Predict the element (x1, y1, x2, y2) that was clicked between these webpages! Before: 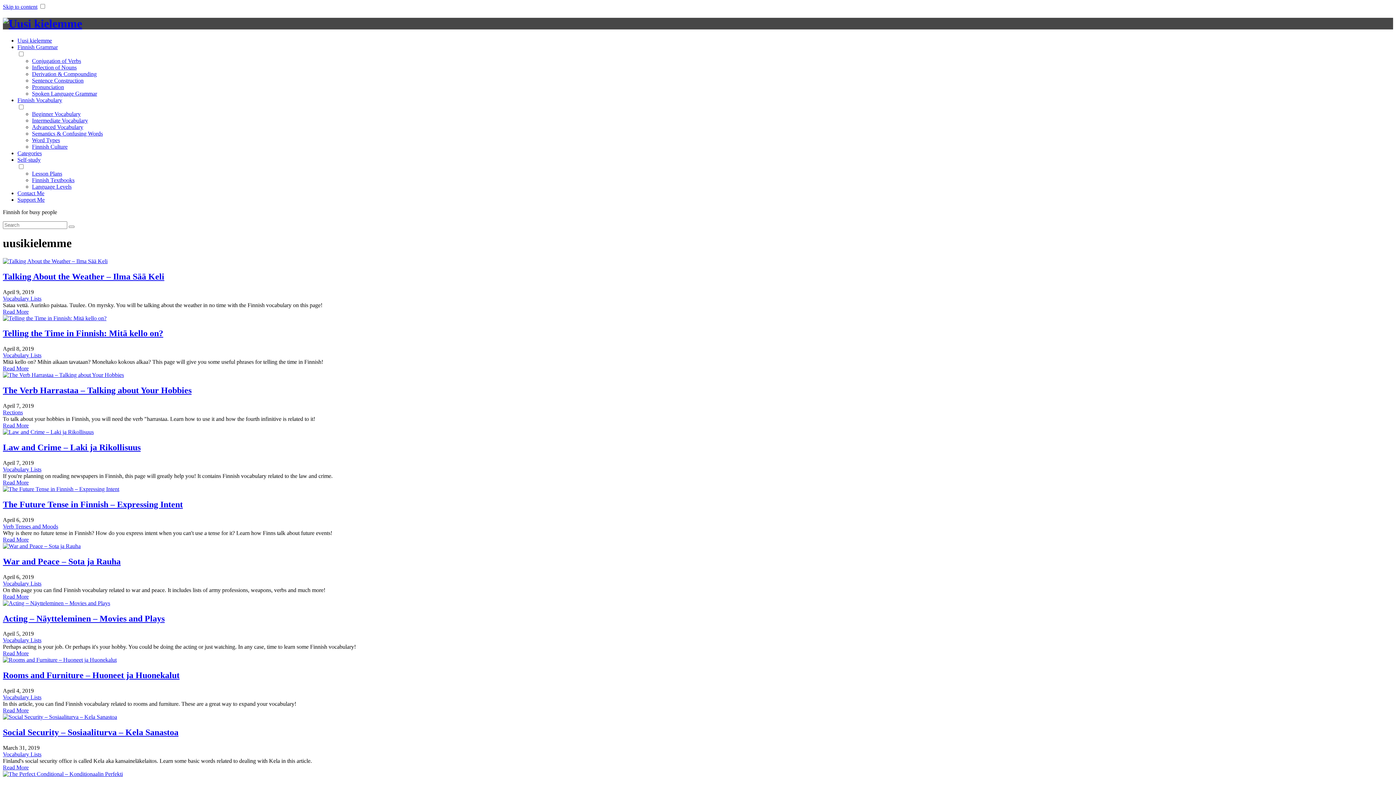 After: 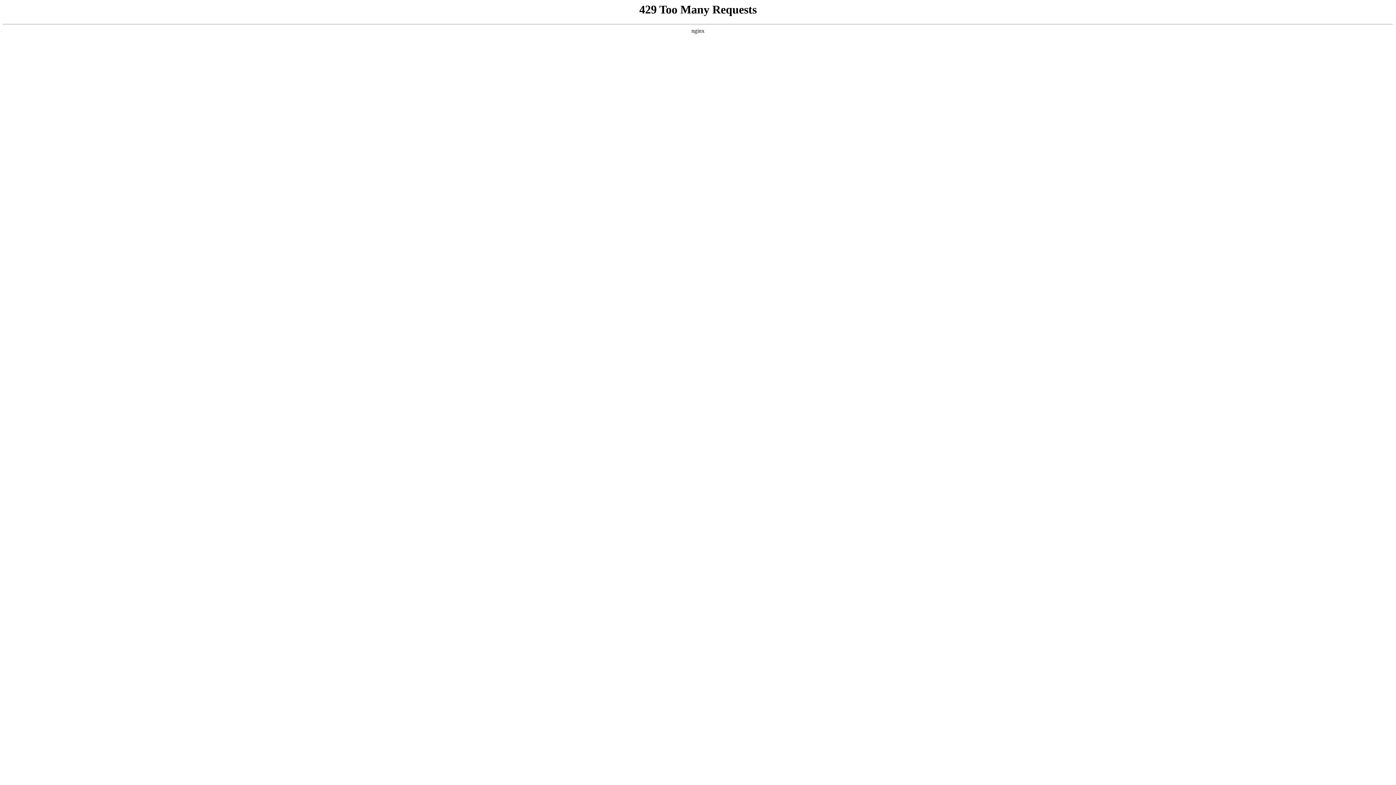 Action: bbox: (2, 17, 82, 30)